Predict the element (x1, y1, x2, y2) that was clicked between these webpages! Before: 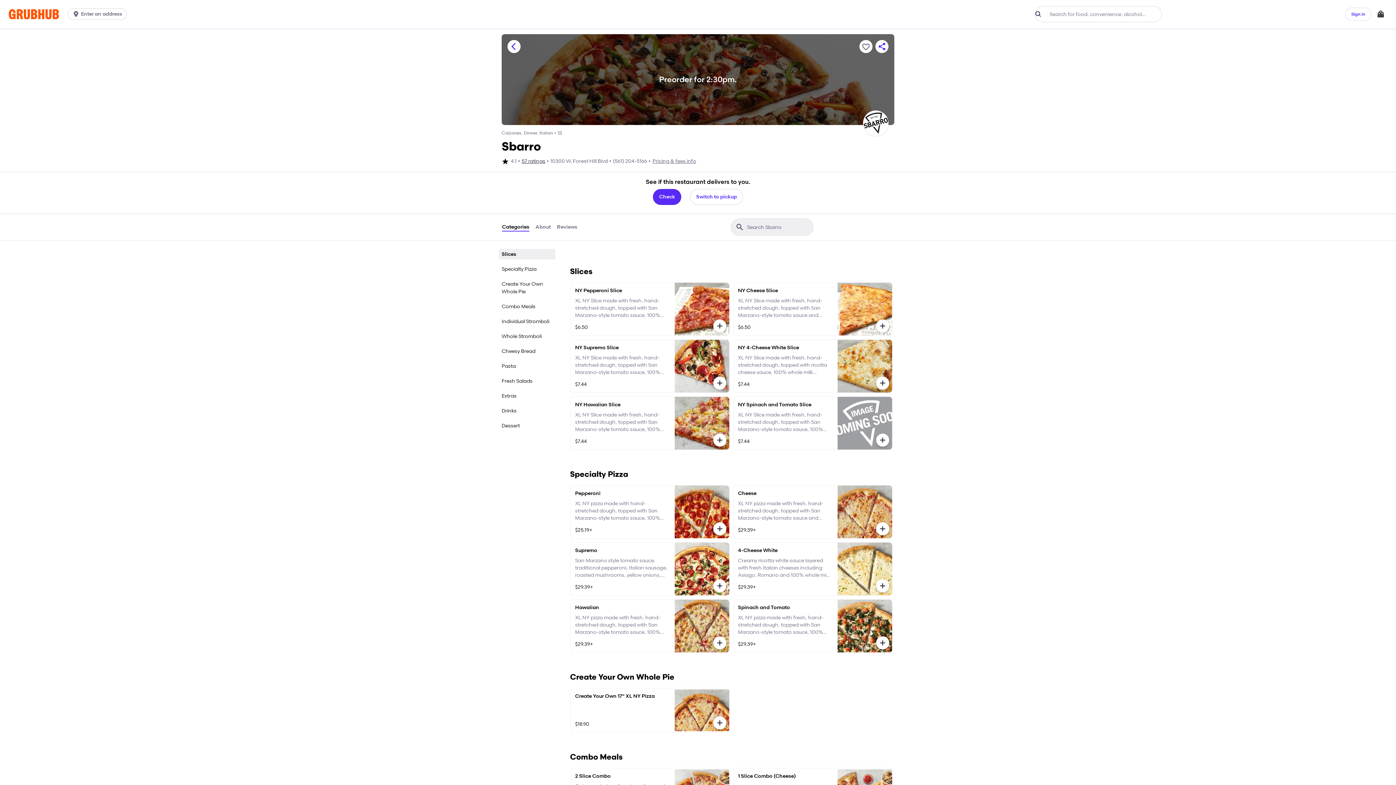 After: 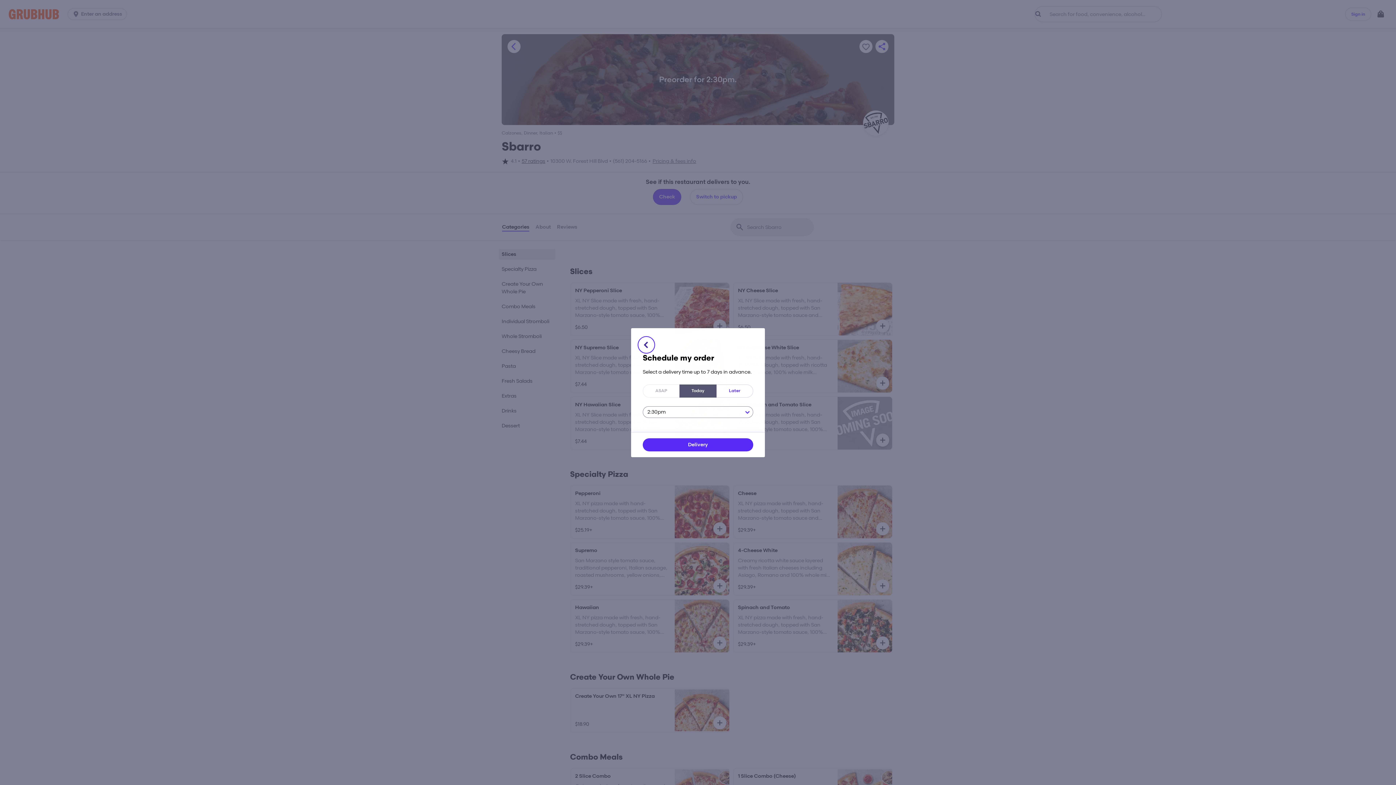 Action: bbox: (876, 319, 889, 332)